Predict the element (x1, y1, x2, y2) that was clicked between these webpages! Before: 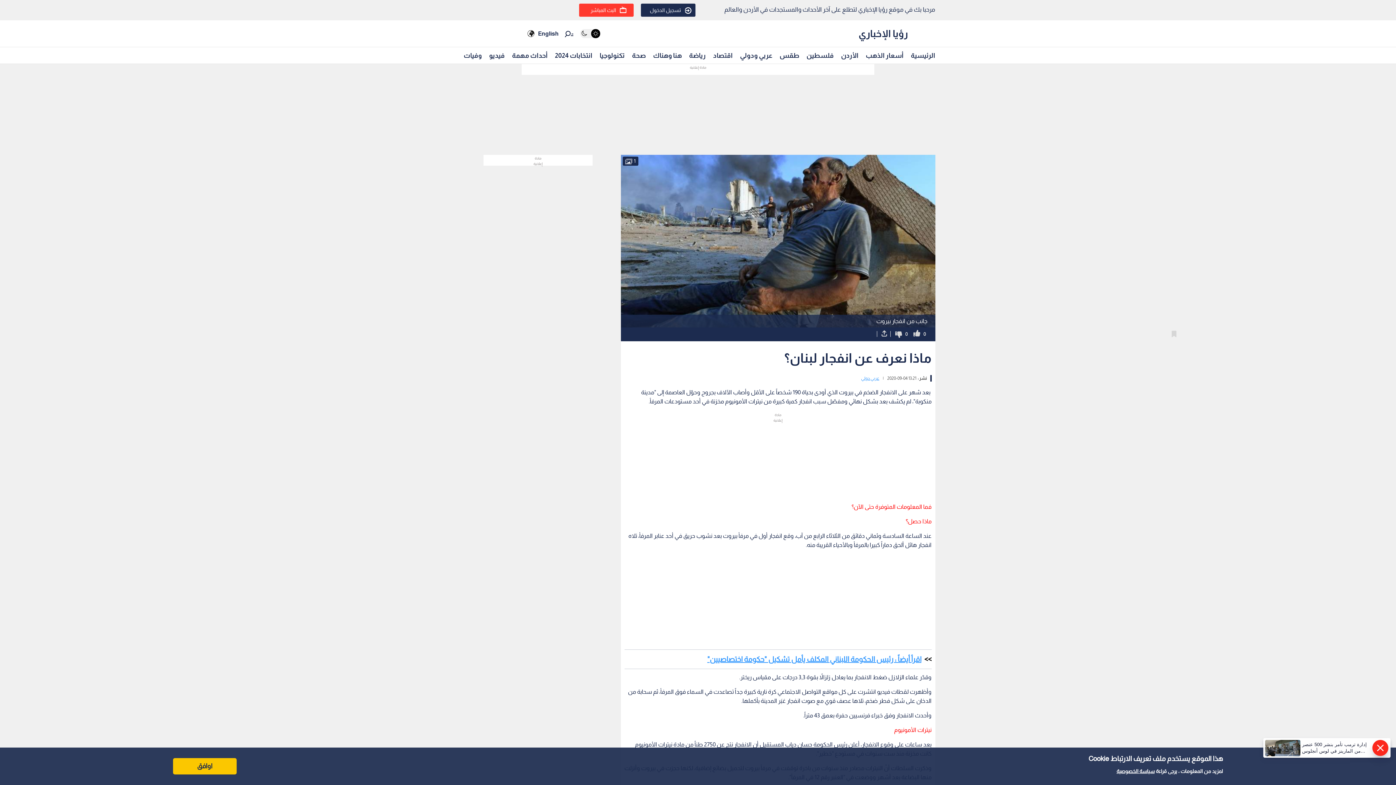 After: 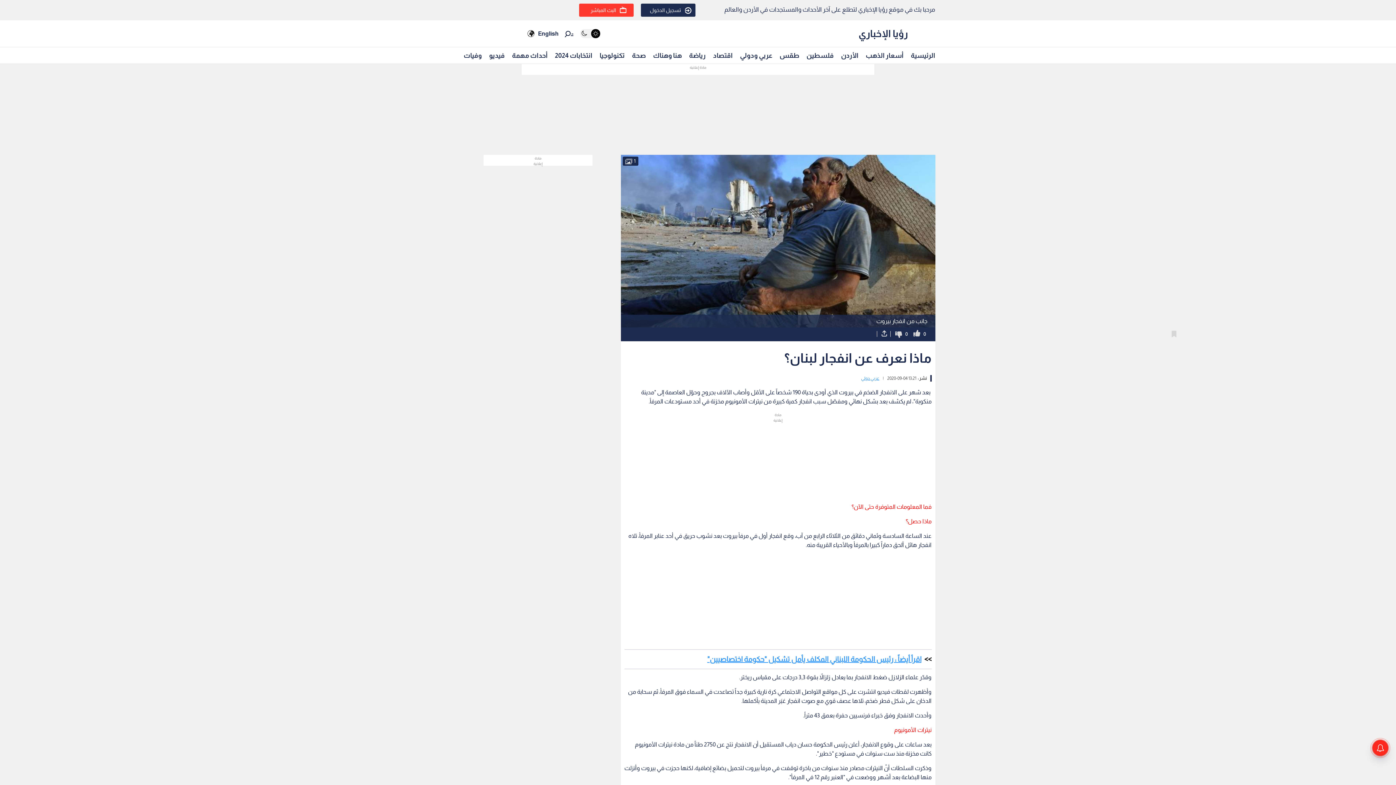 Action: bbox: (173, 758, 236, 774) label: Accept cookies